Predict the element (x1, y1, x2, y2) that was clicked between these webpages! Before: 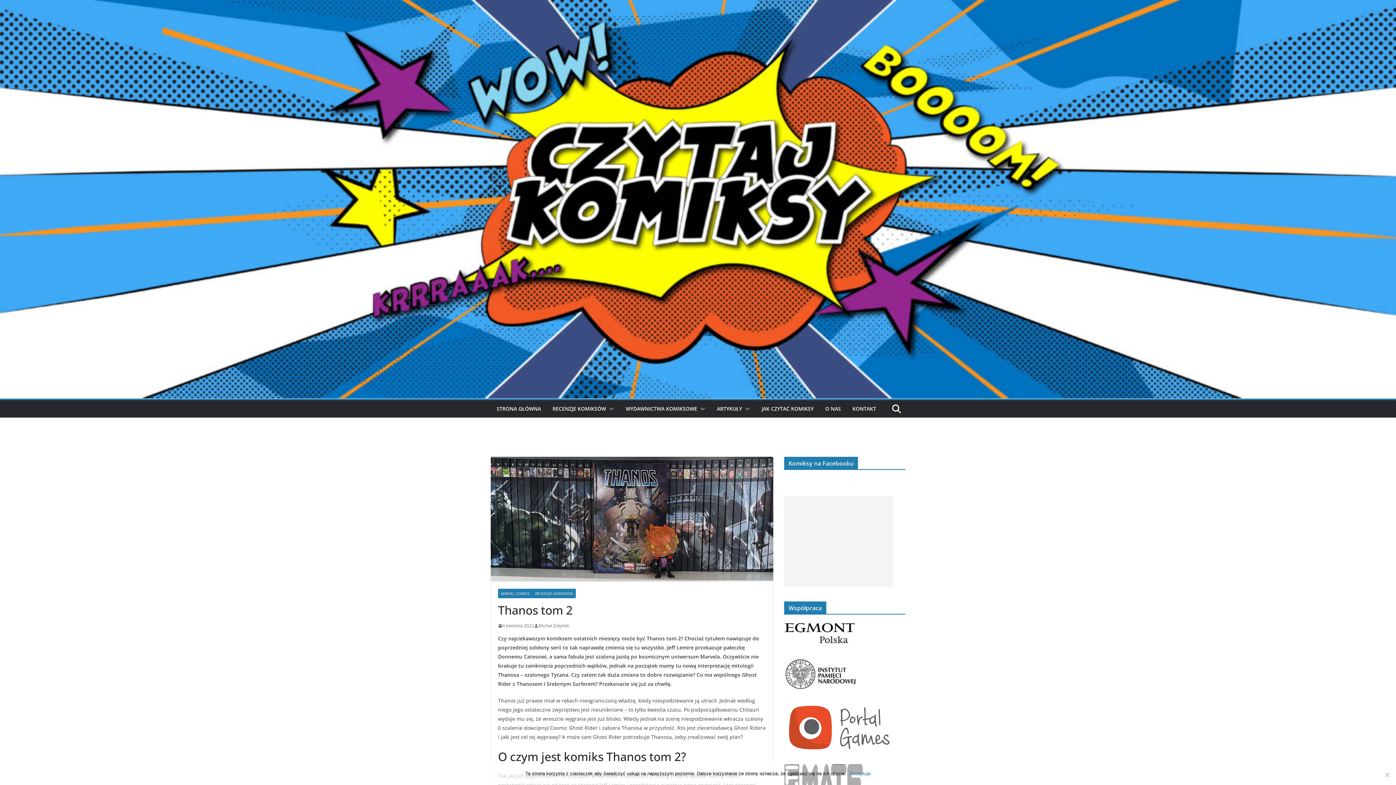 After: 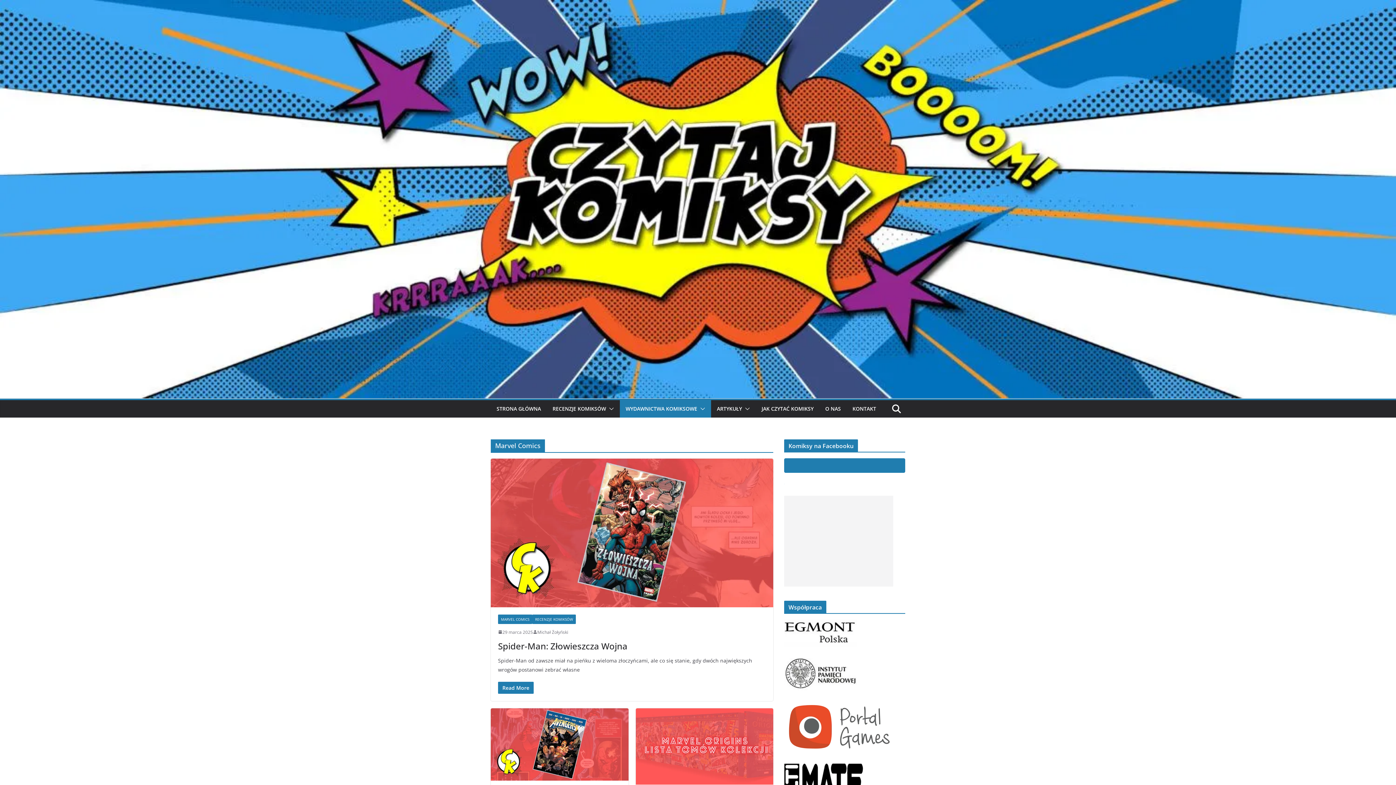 Action: bbox: (498, 589, 532, 598) label: MARVEL COMICS